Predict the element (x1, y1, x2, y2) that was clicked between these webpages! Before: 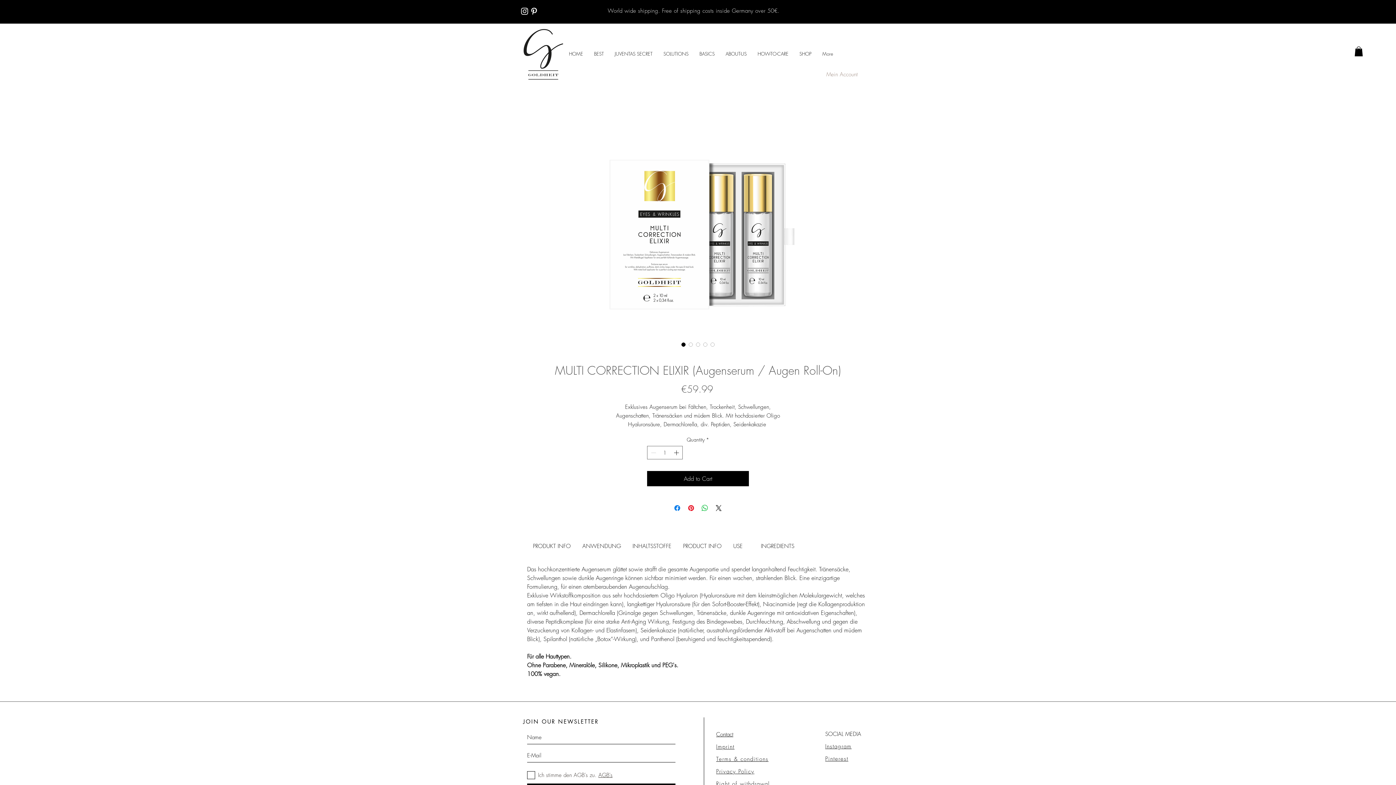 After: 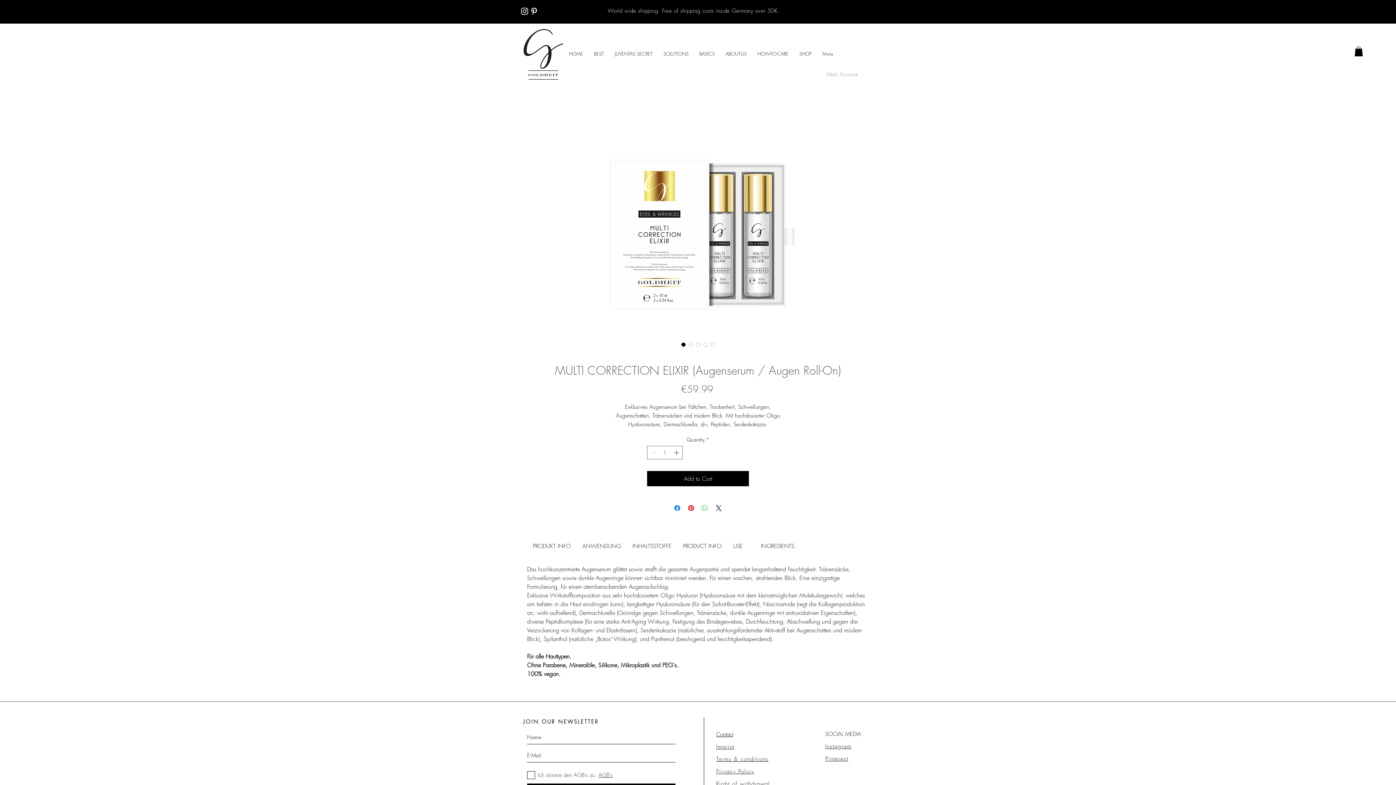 Action: bbox: (700, 504, 709, 512) label: Share on WhatsApp